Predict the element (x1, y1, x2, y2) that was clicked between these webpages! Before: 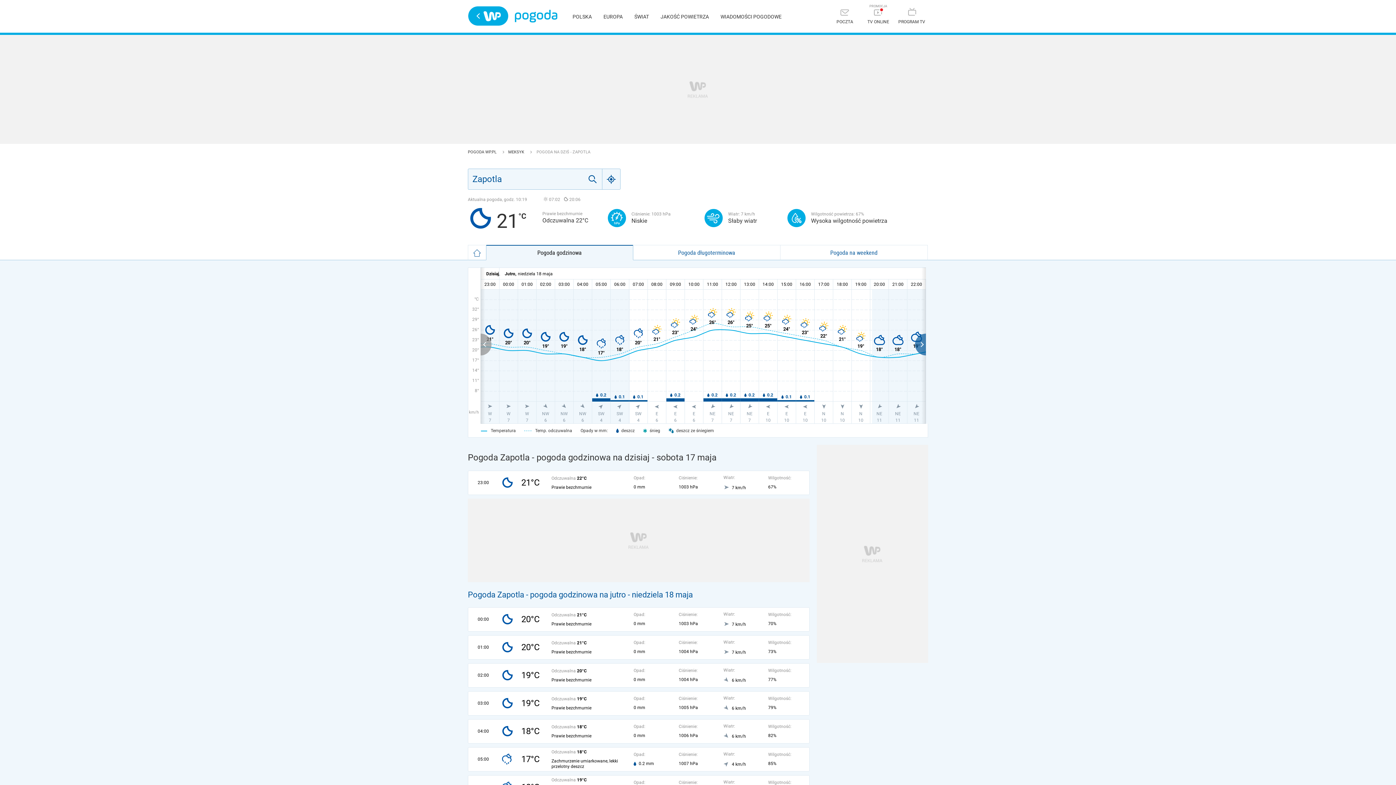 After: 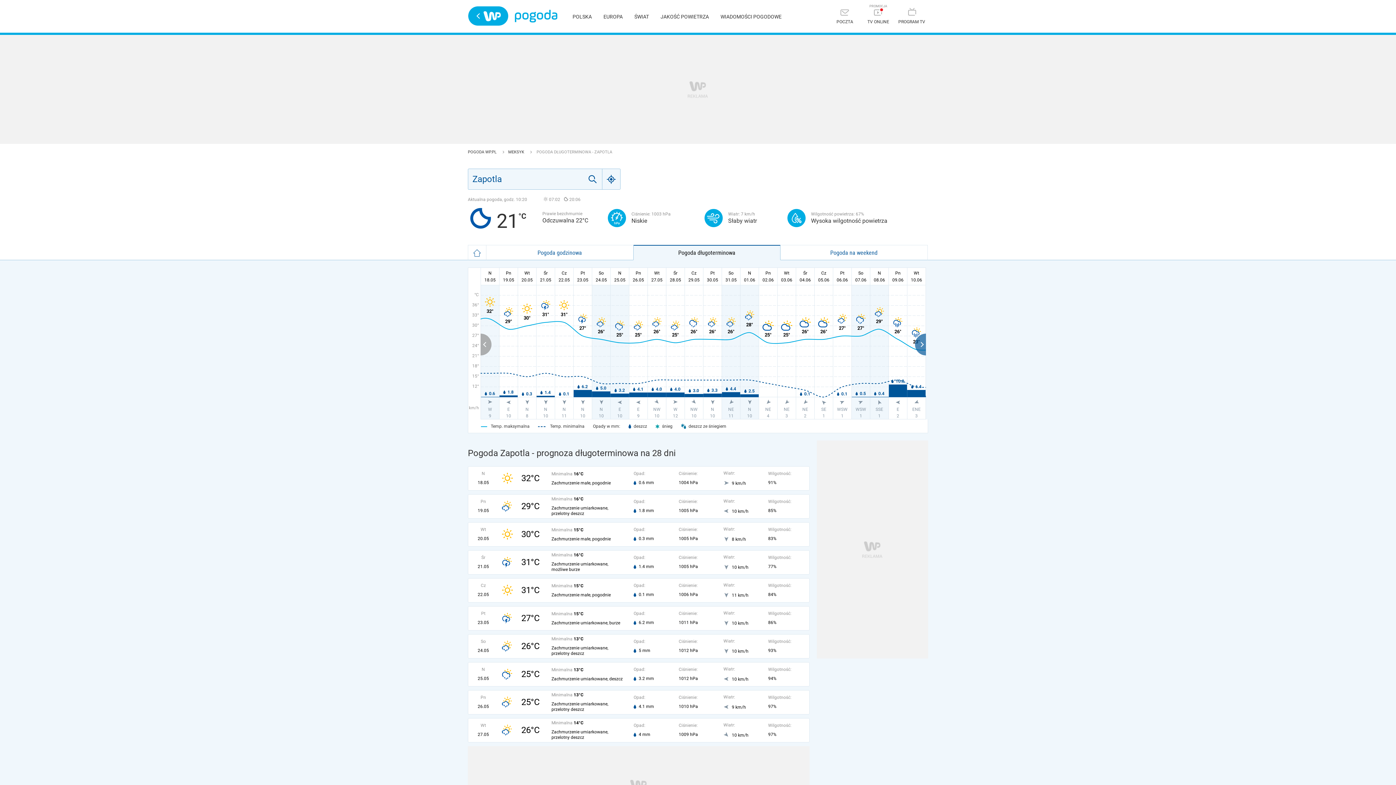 Action: bbox: (633, 245, 780, 260) label: Pogoda długoterminowa